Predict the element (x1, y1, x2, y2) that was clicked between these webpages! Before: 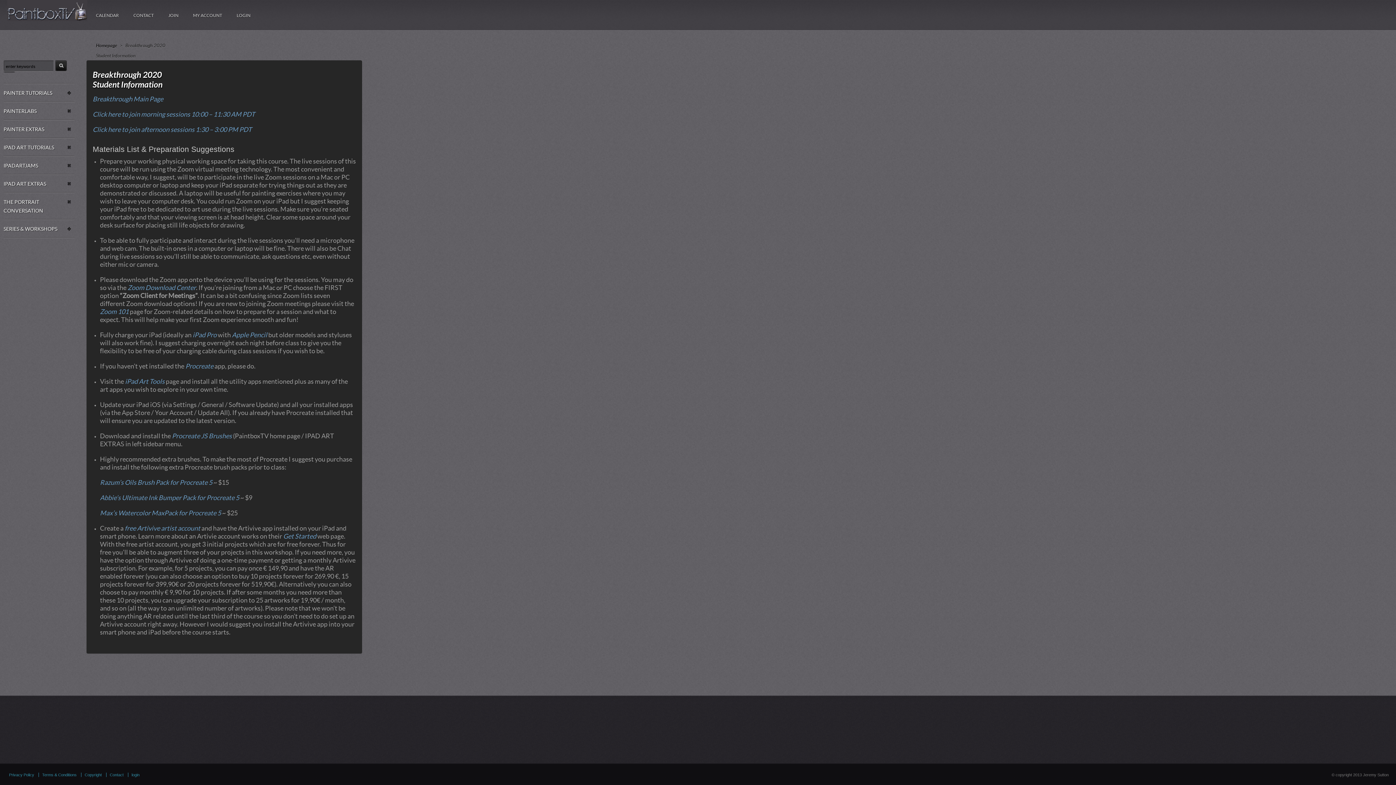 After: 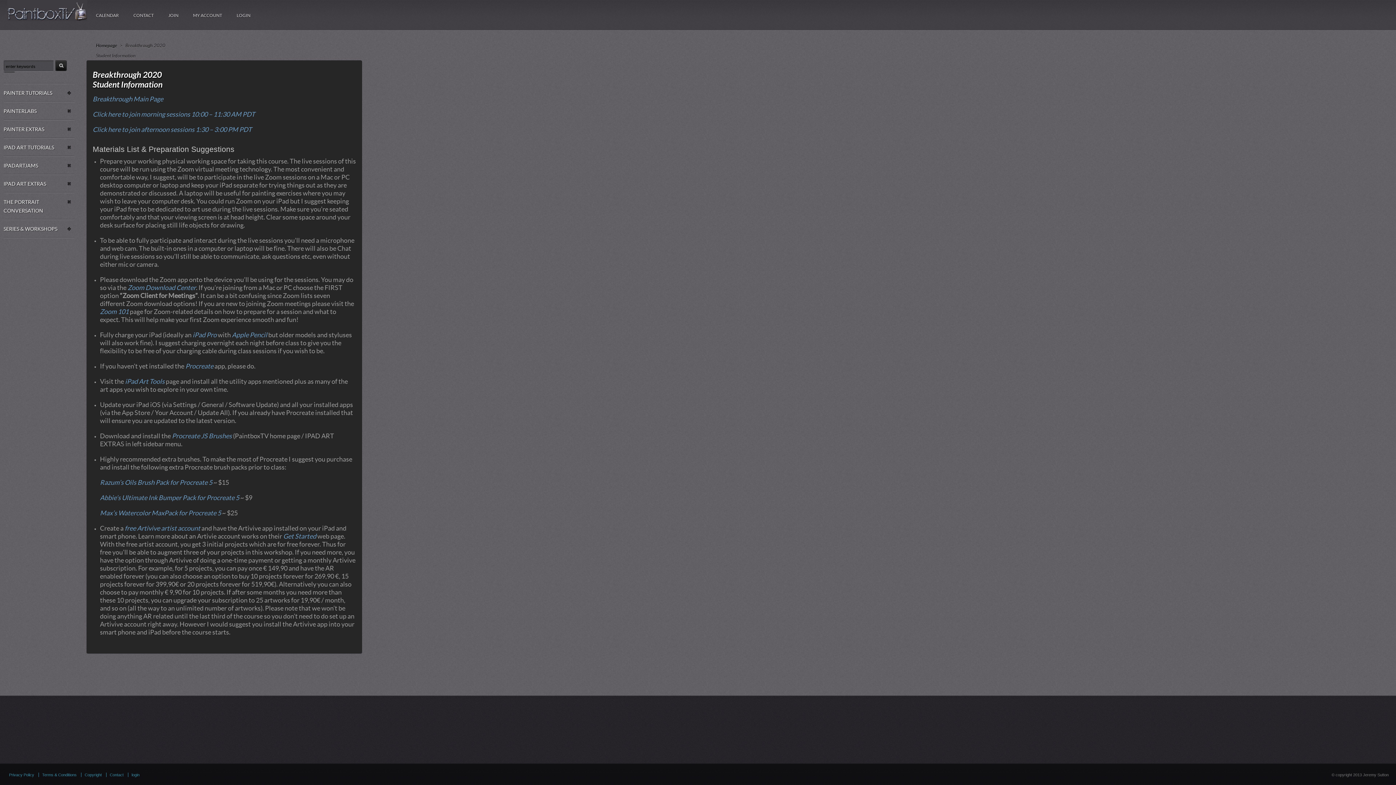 Action: bbox: (92, 110, 255, 118) label: Click here to join morning sessions 10:00 – 11:30 AM PDT